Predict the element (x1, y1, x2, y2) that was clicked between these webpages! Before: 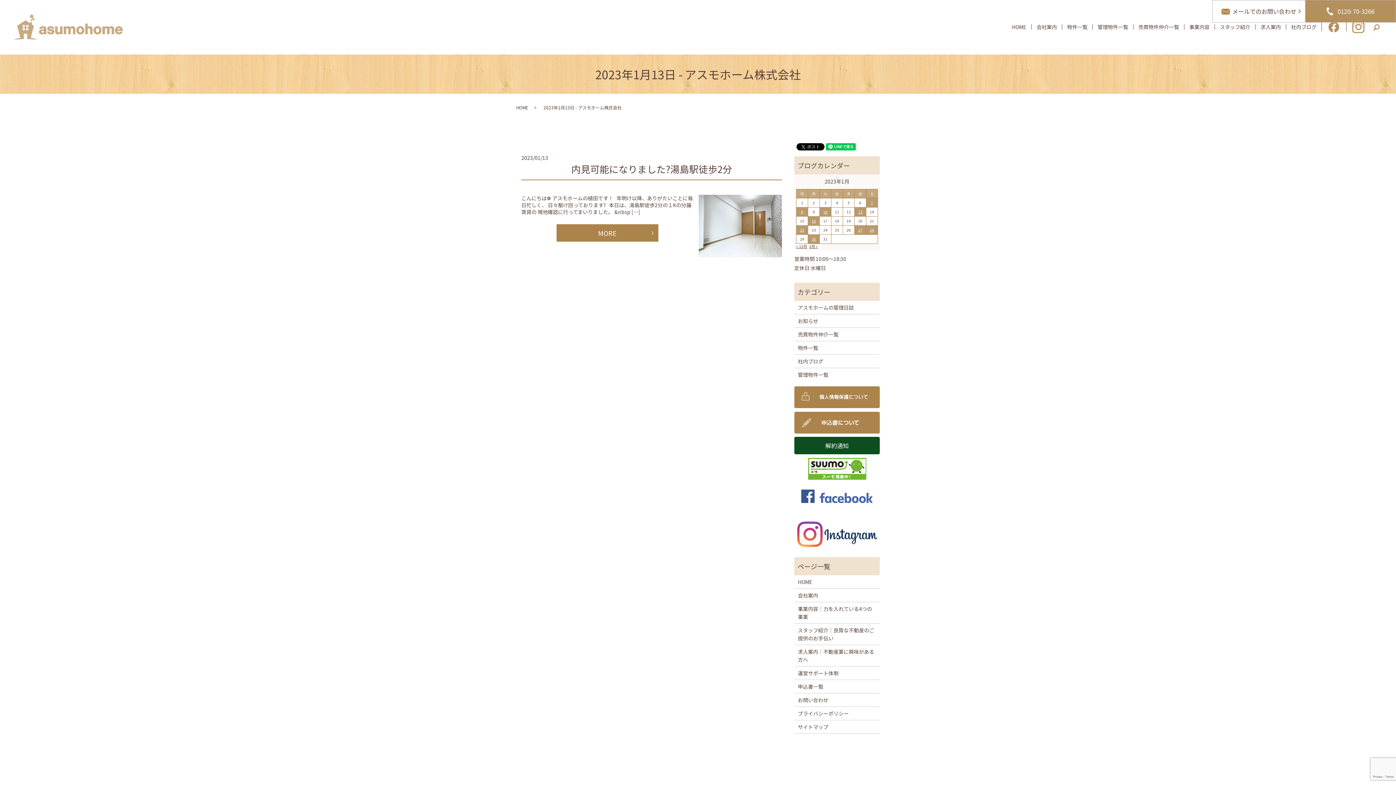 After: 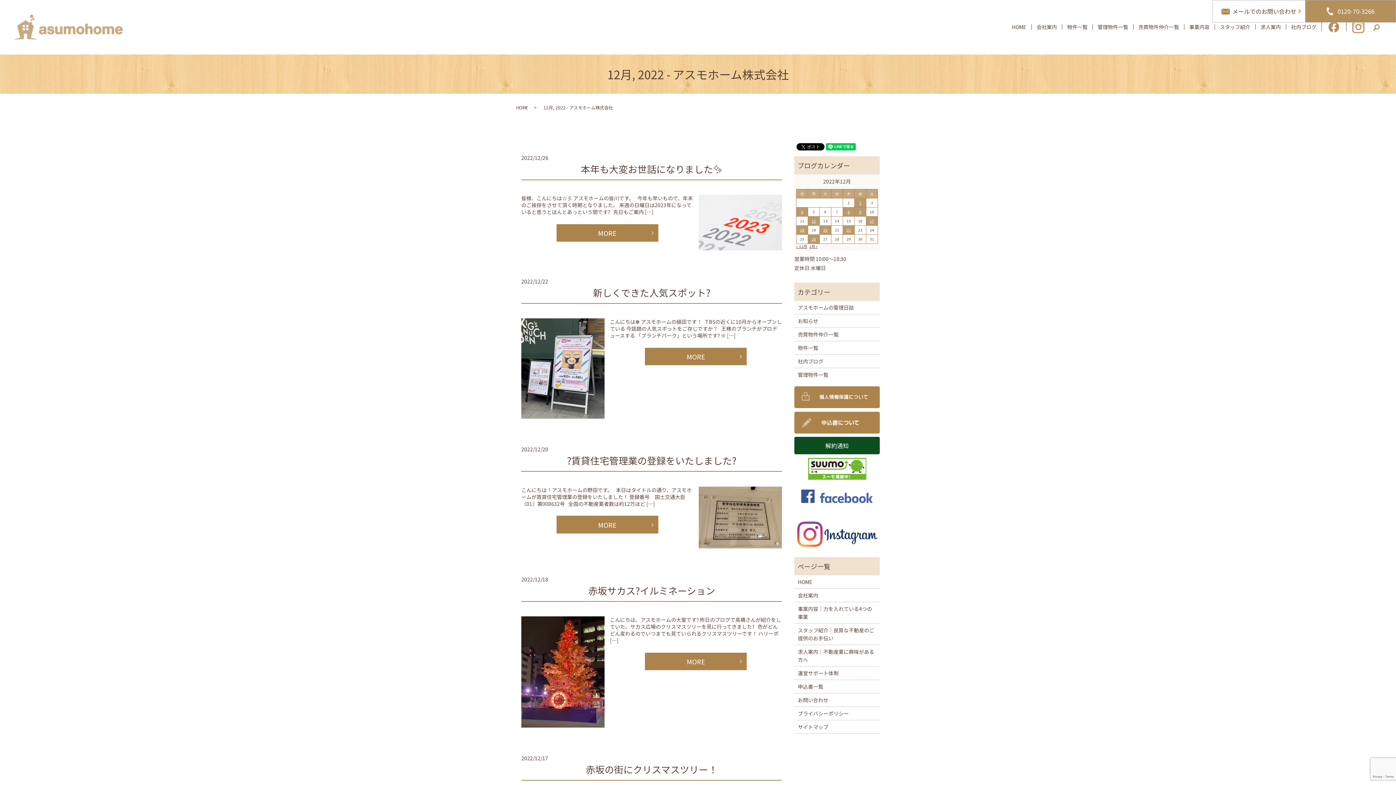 Action: label: « 12月 bbox: (796, 243, 807, 249)